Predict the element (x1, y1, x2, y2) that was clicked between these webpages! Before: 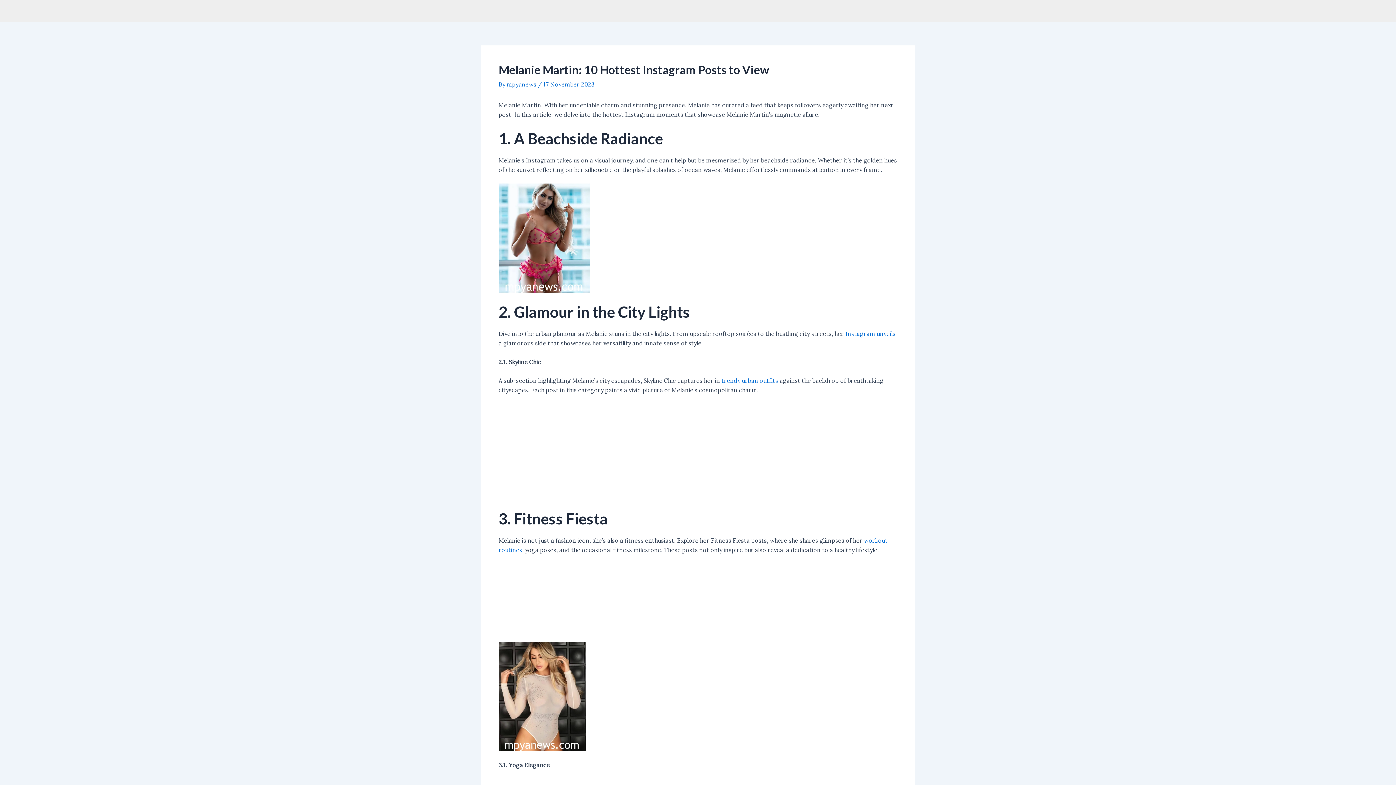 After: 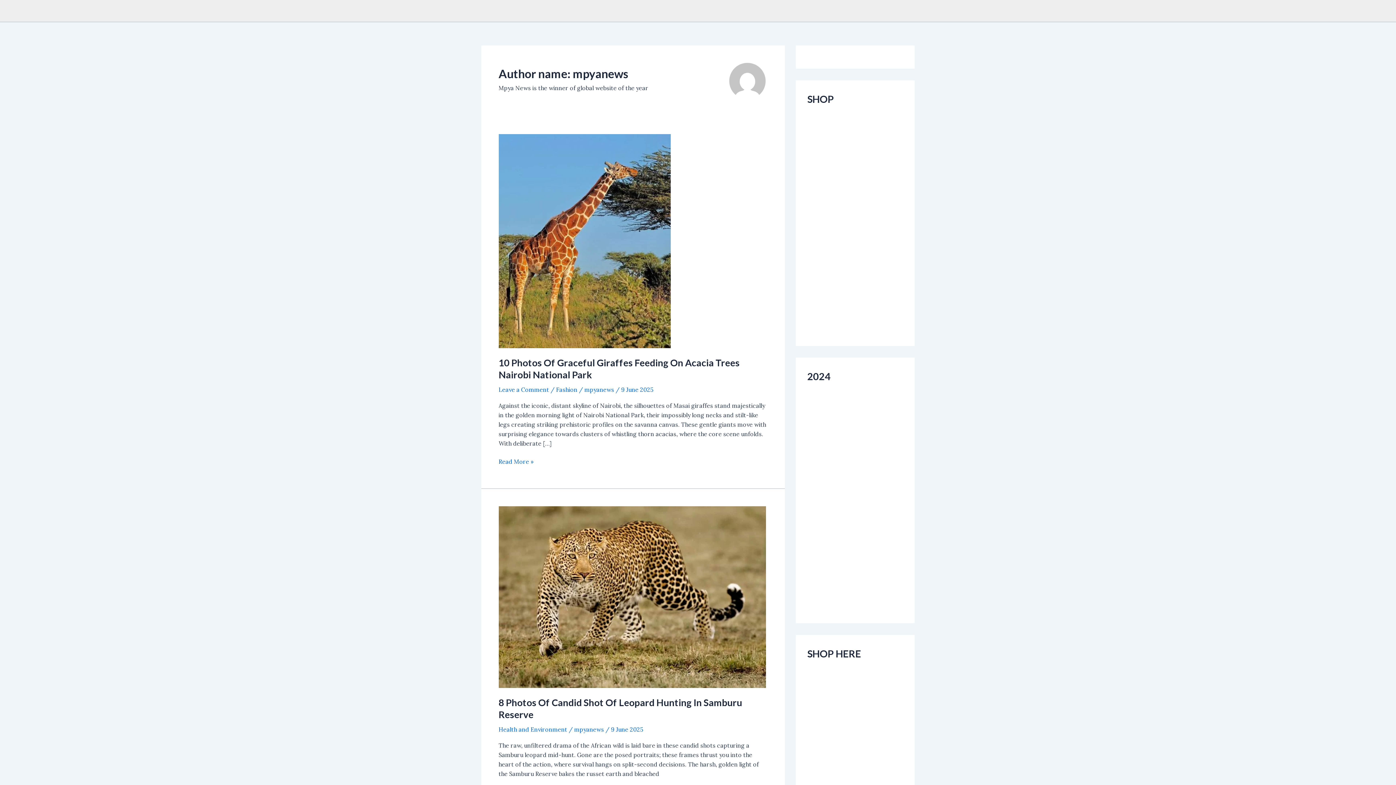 Action: label: mpyanews  bbox: (506, 80, 538, 88)